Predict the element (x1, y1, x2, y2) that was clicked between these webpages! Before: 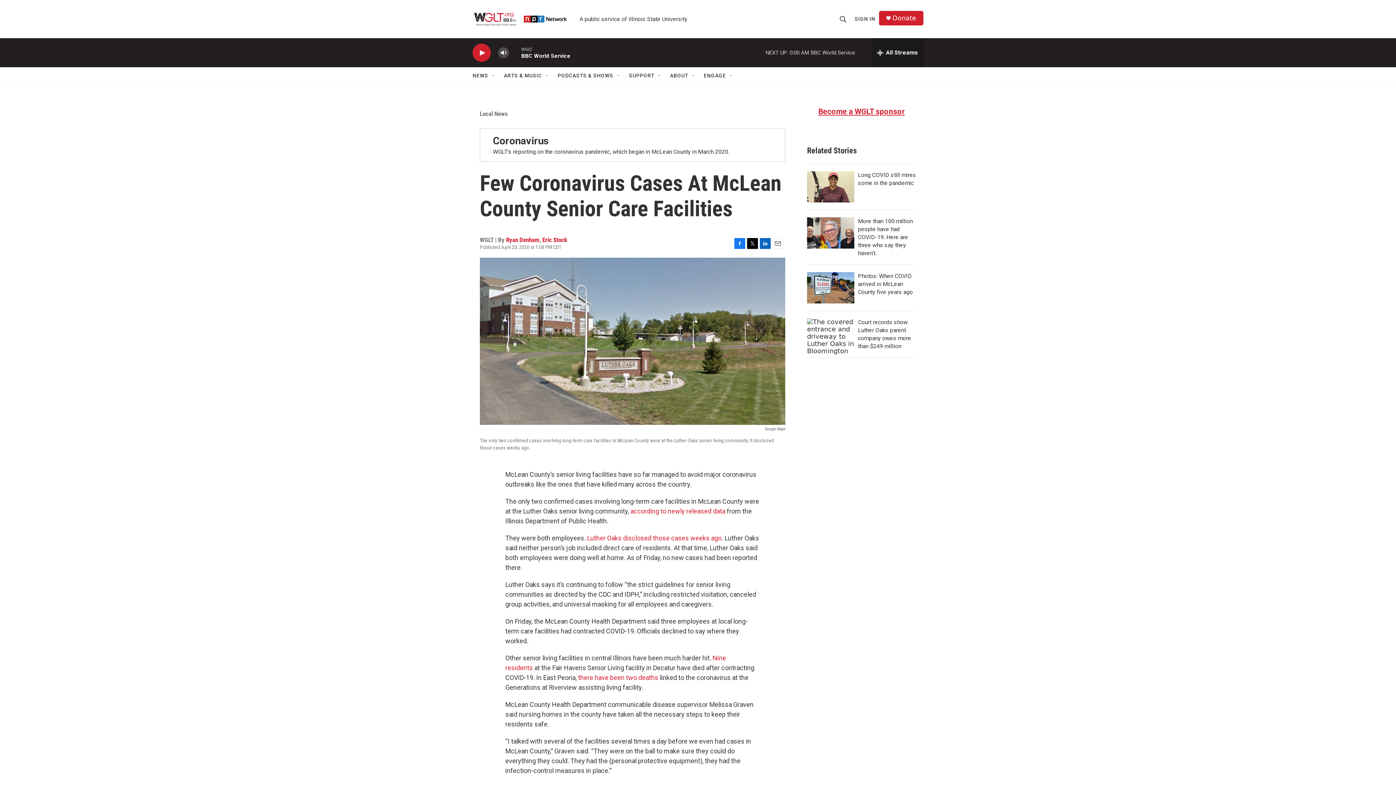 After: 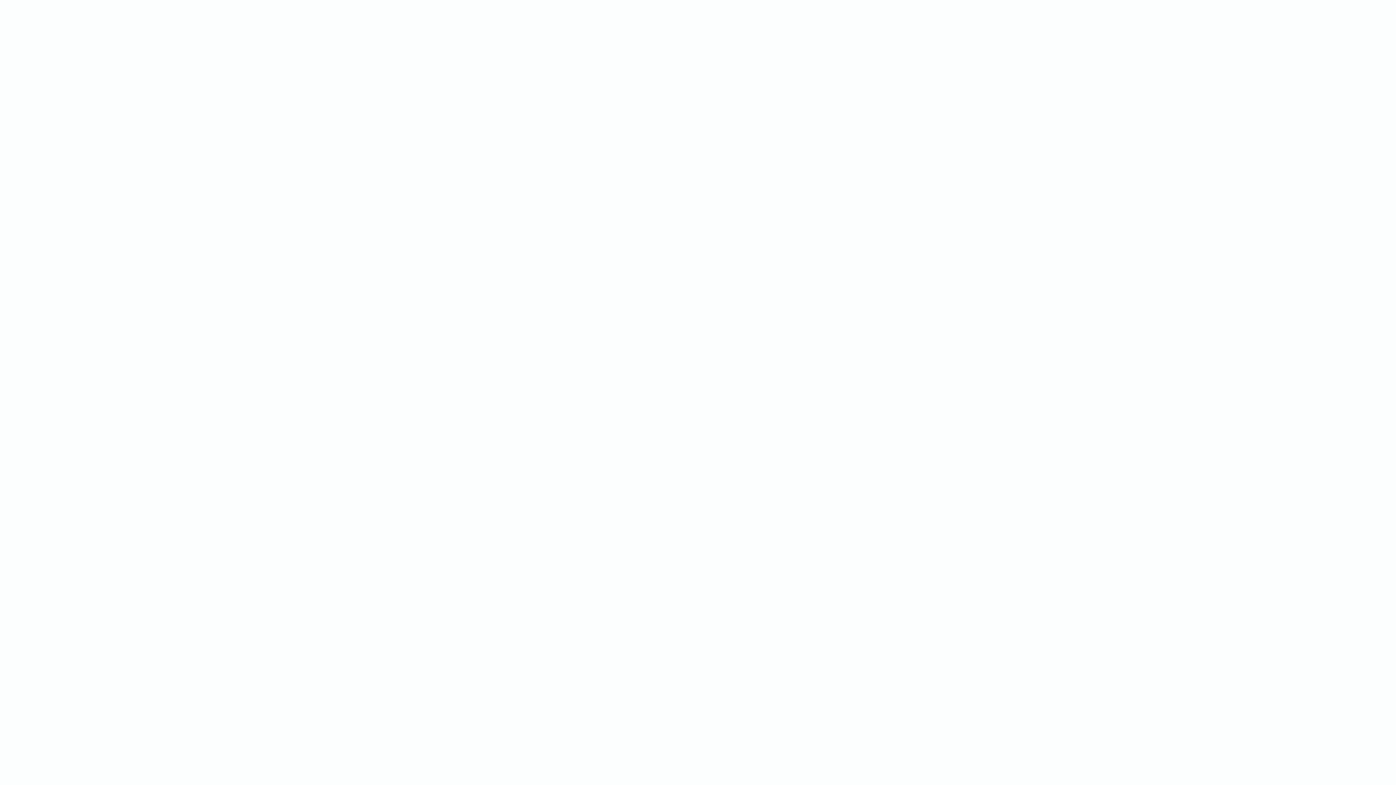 Action: label: SIGN IN bbox: (854, 10, 875, 27)